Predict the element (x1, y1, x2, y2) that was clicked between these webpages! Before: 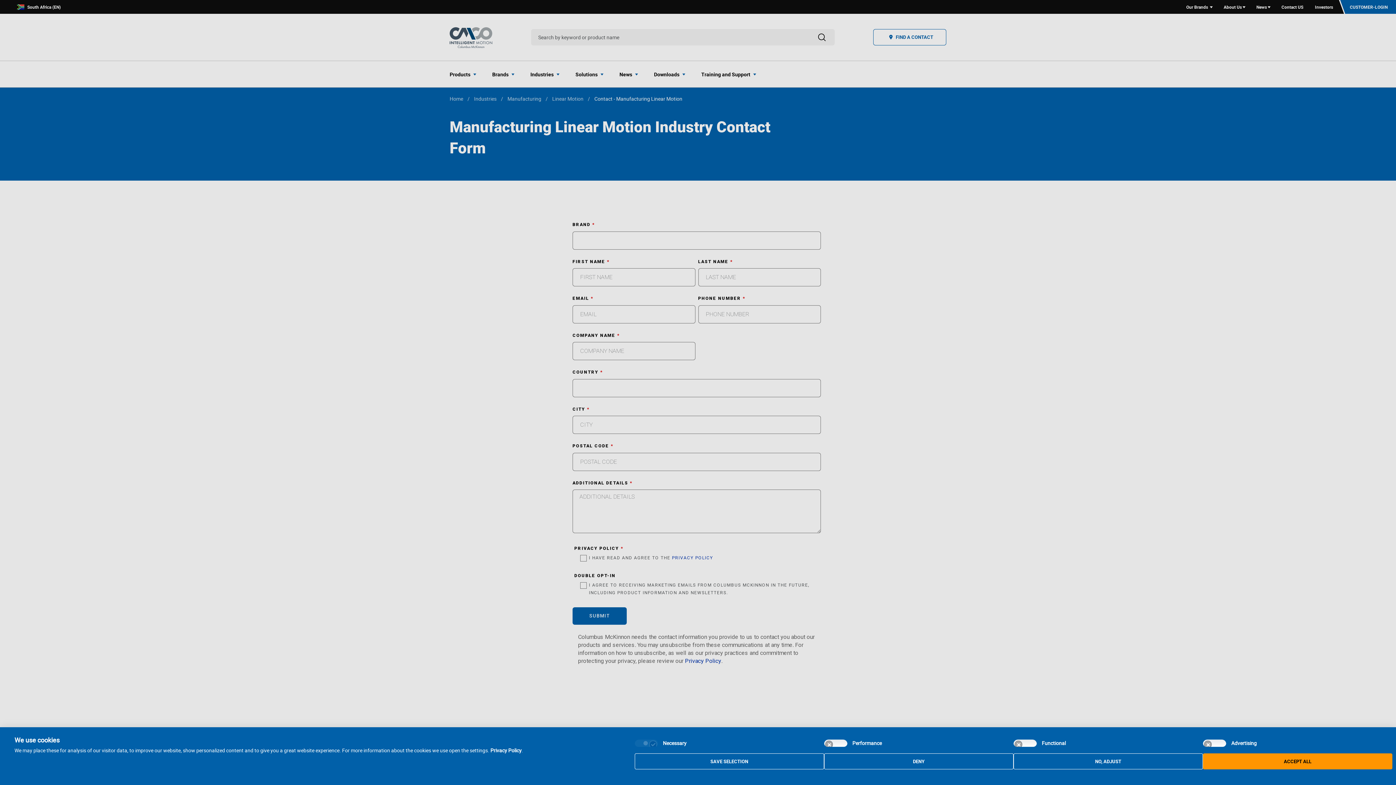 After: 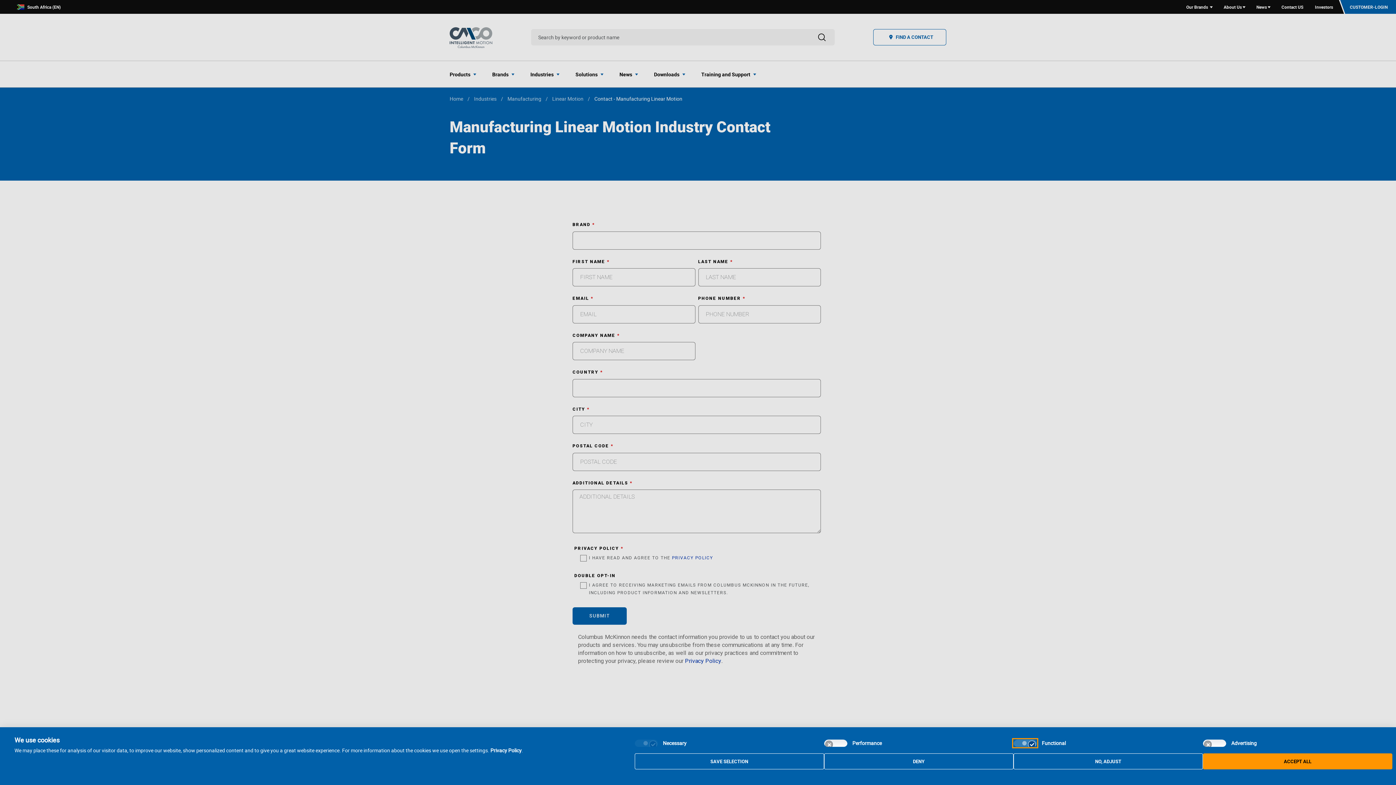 Action: bbox: (1013, 739, 1037, 747) label: Functional